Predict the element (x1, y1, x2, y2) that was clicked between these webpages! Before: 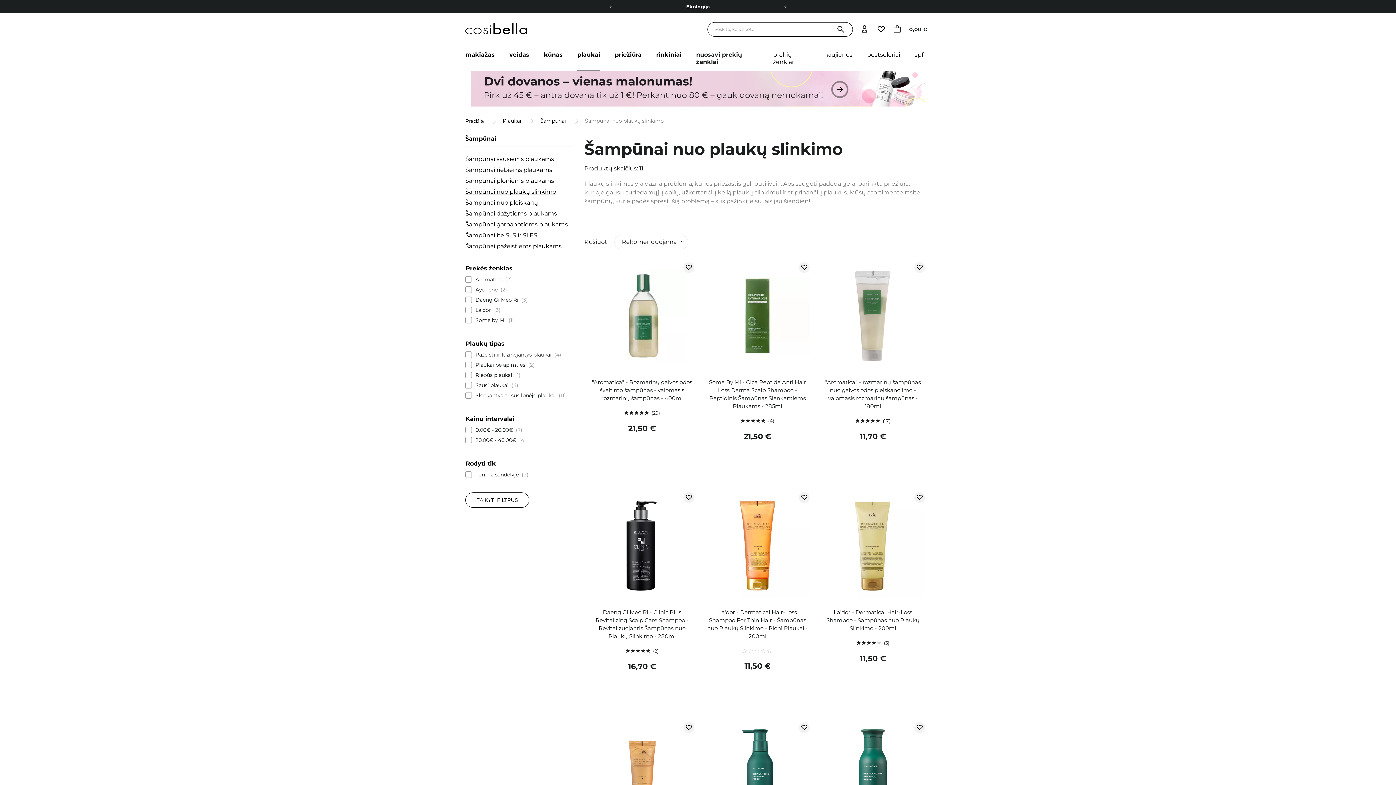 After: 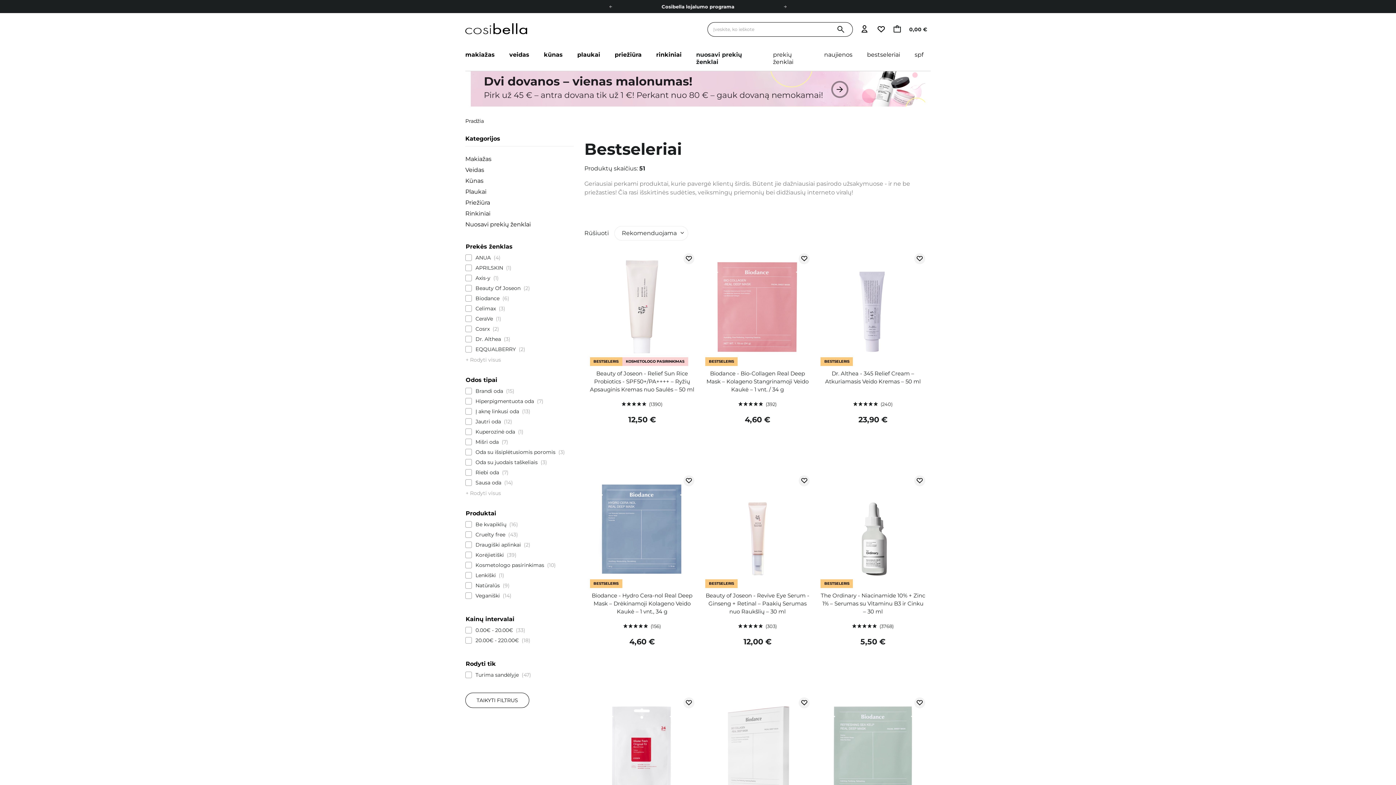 Action: label: bestseleriai bbox: (860, 45, 907, 71)